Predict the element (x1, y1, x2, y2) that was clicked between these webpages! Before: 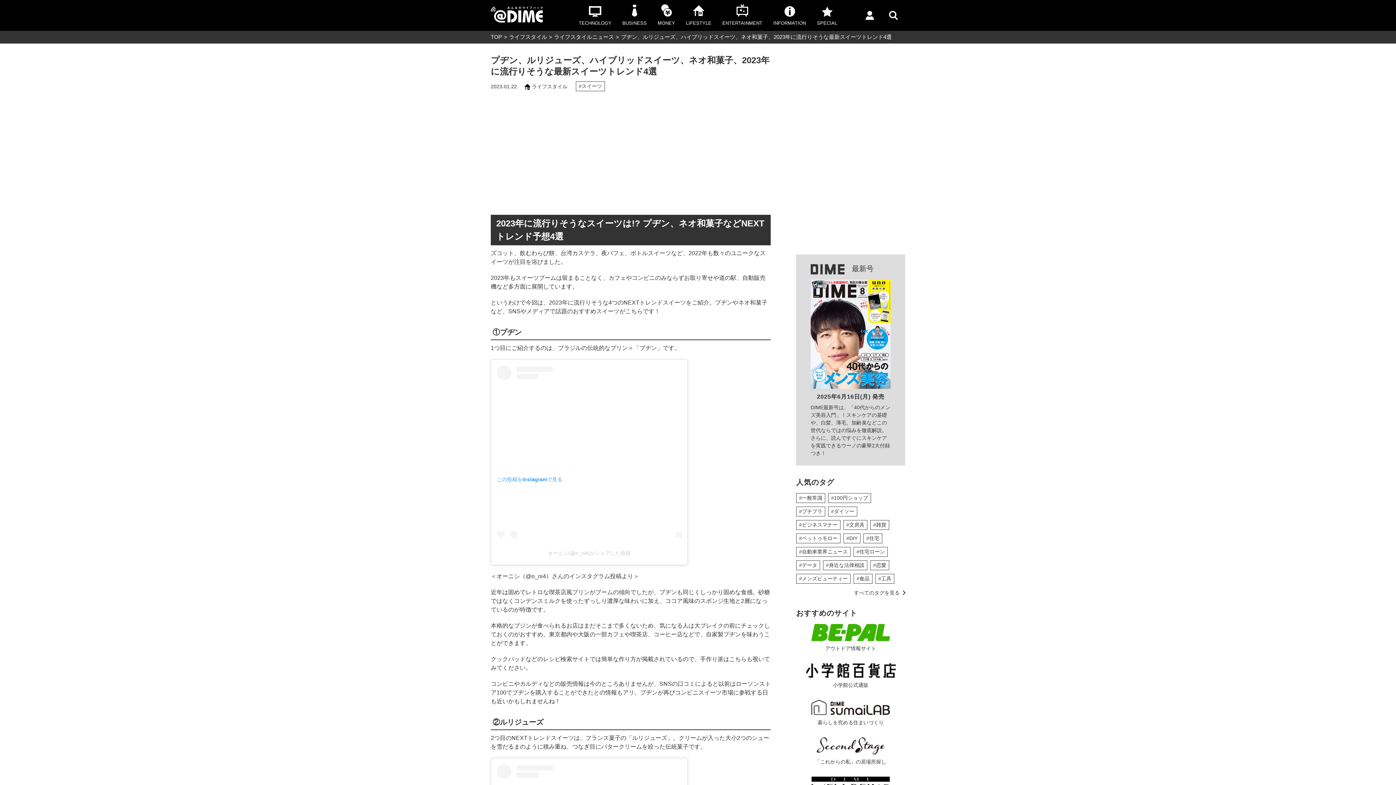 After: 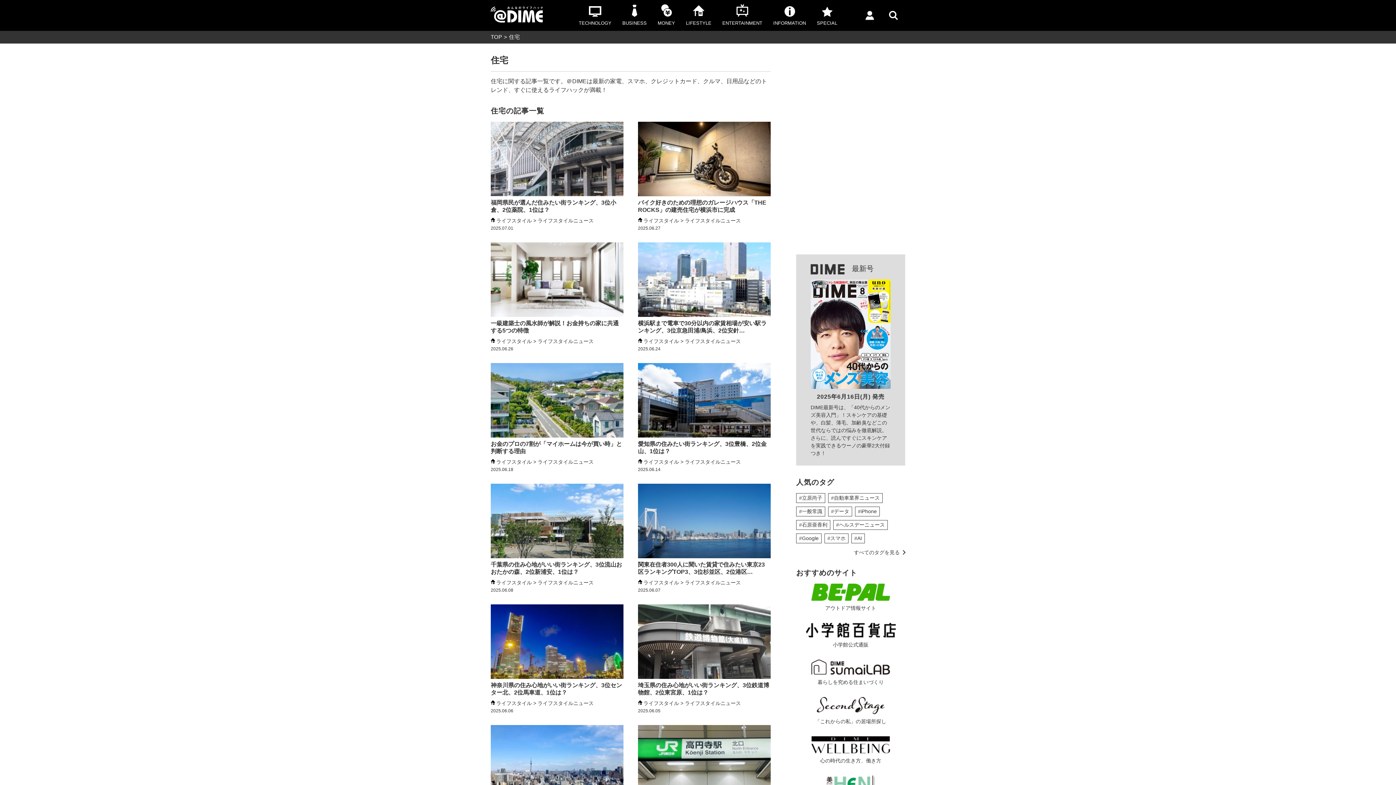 Action: bbox: (864, 534, 882, 543) label: #住宅